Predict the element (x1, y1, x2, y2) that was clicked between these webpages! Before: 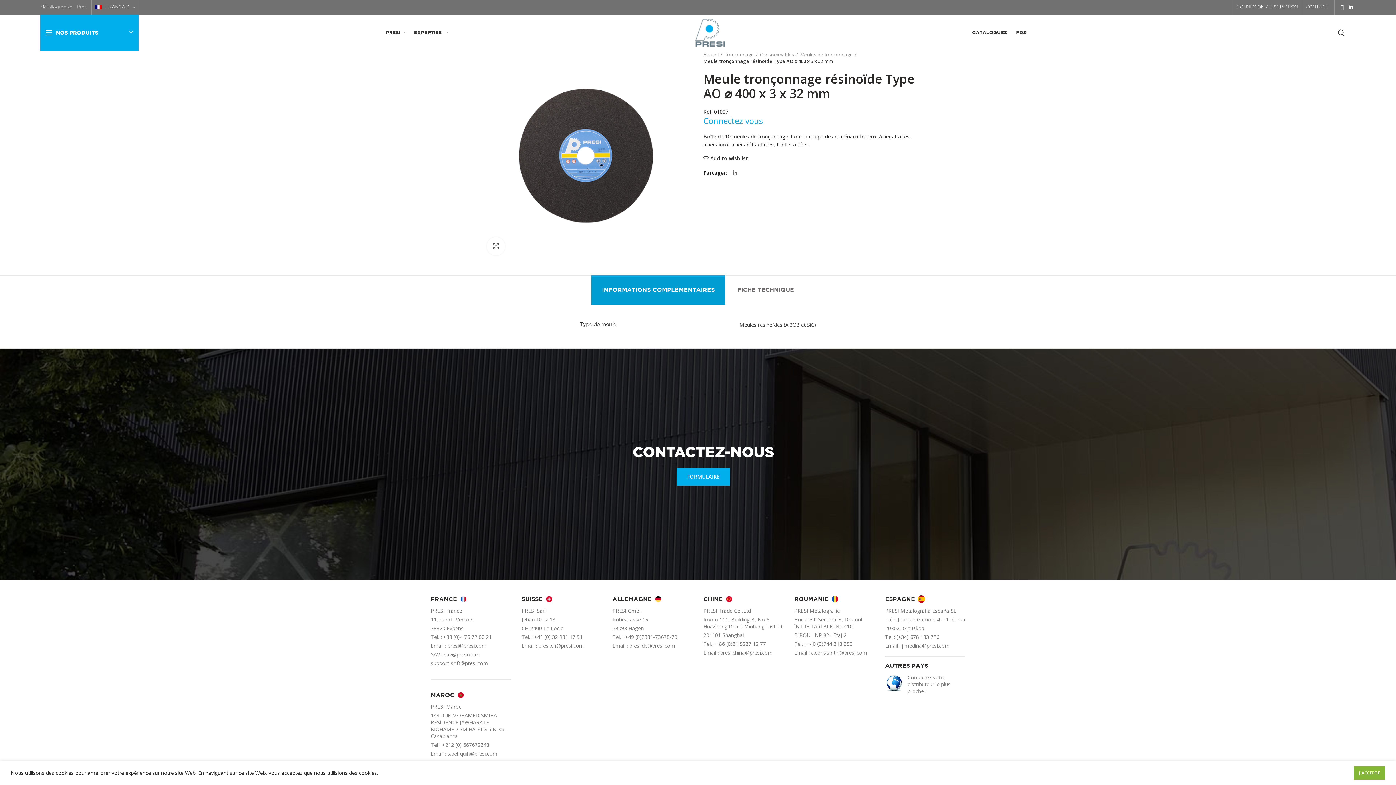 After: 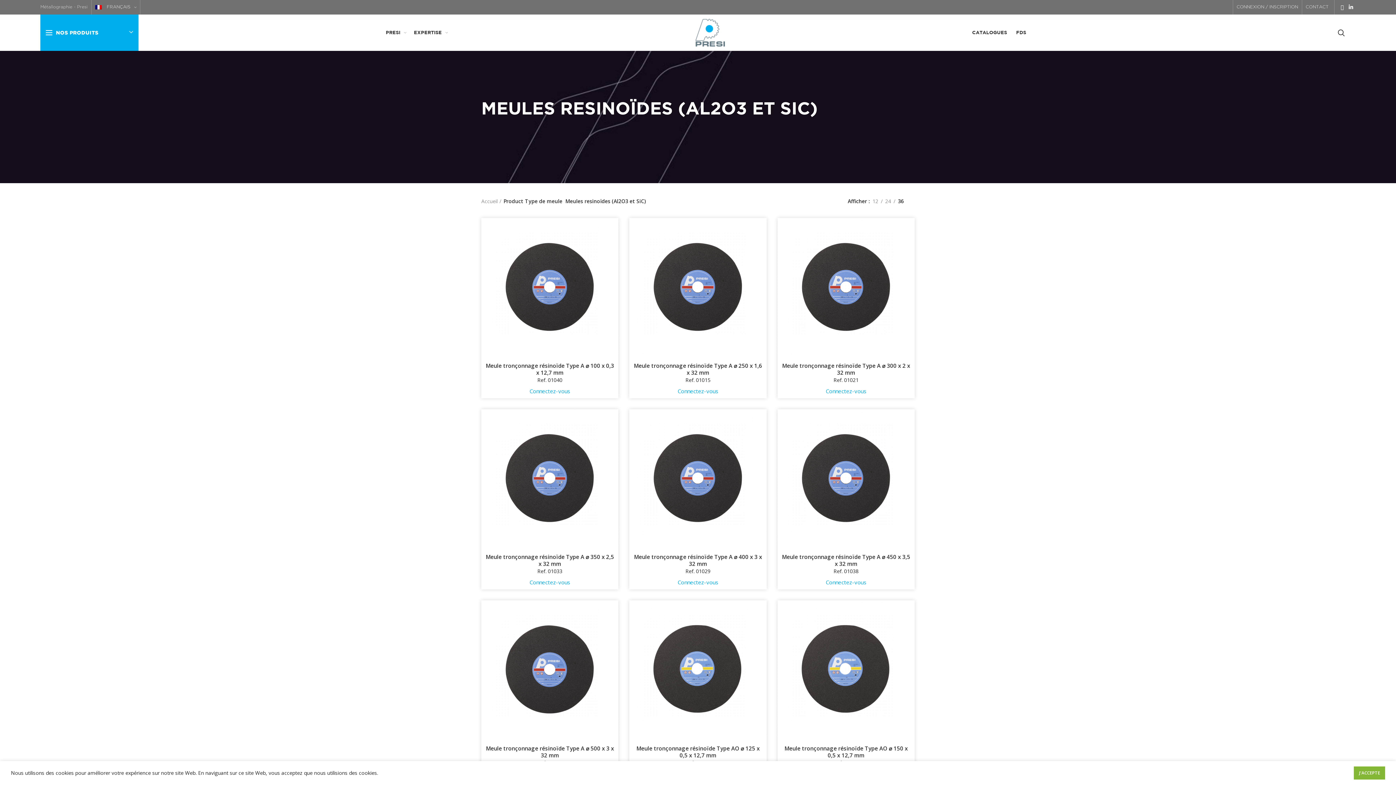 Action: bbox: (739, 321, 816, 328) label: Meules resinoïdes (Al2O3 et SiC)